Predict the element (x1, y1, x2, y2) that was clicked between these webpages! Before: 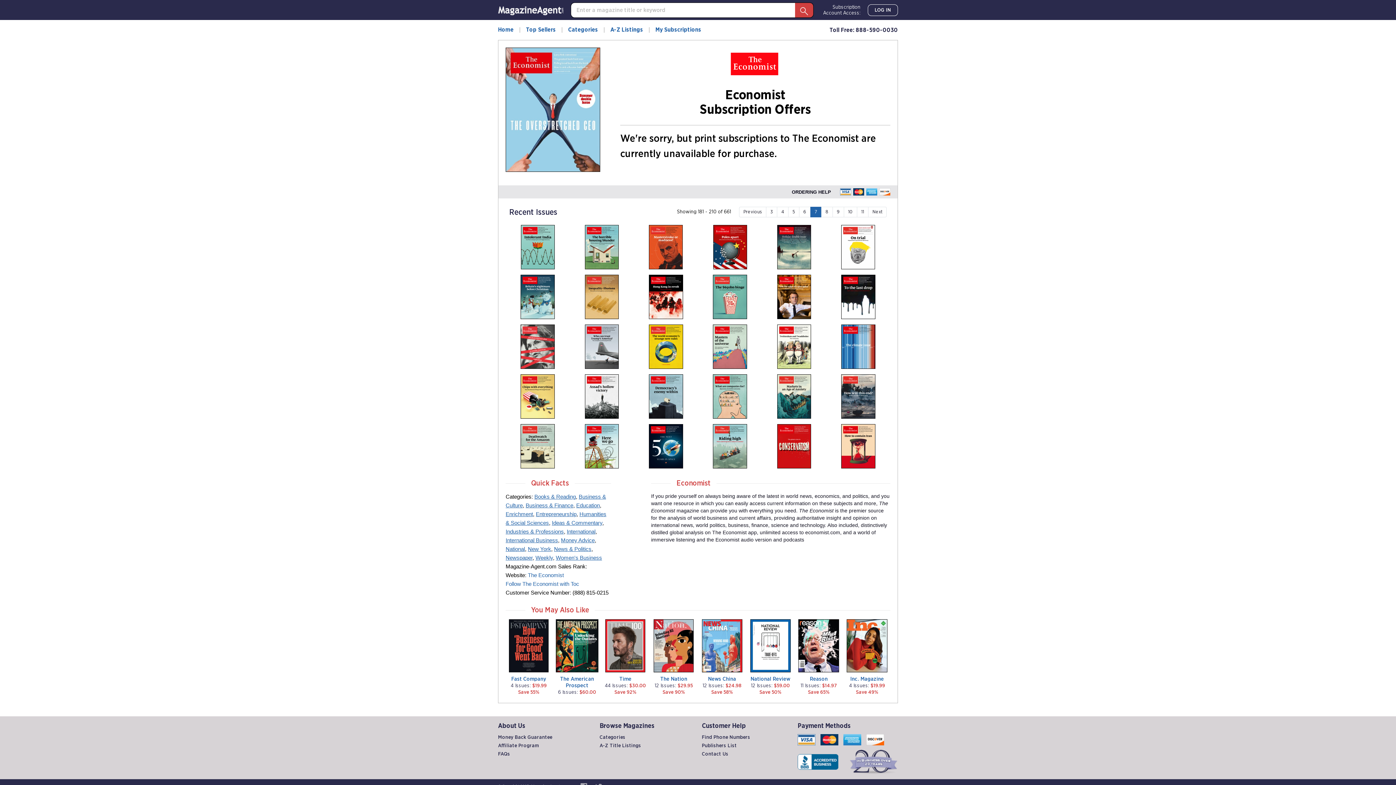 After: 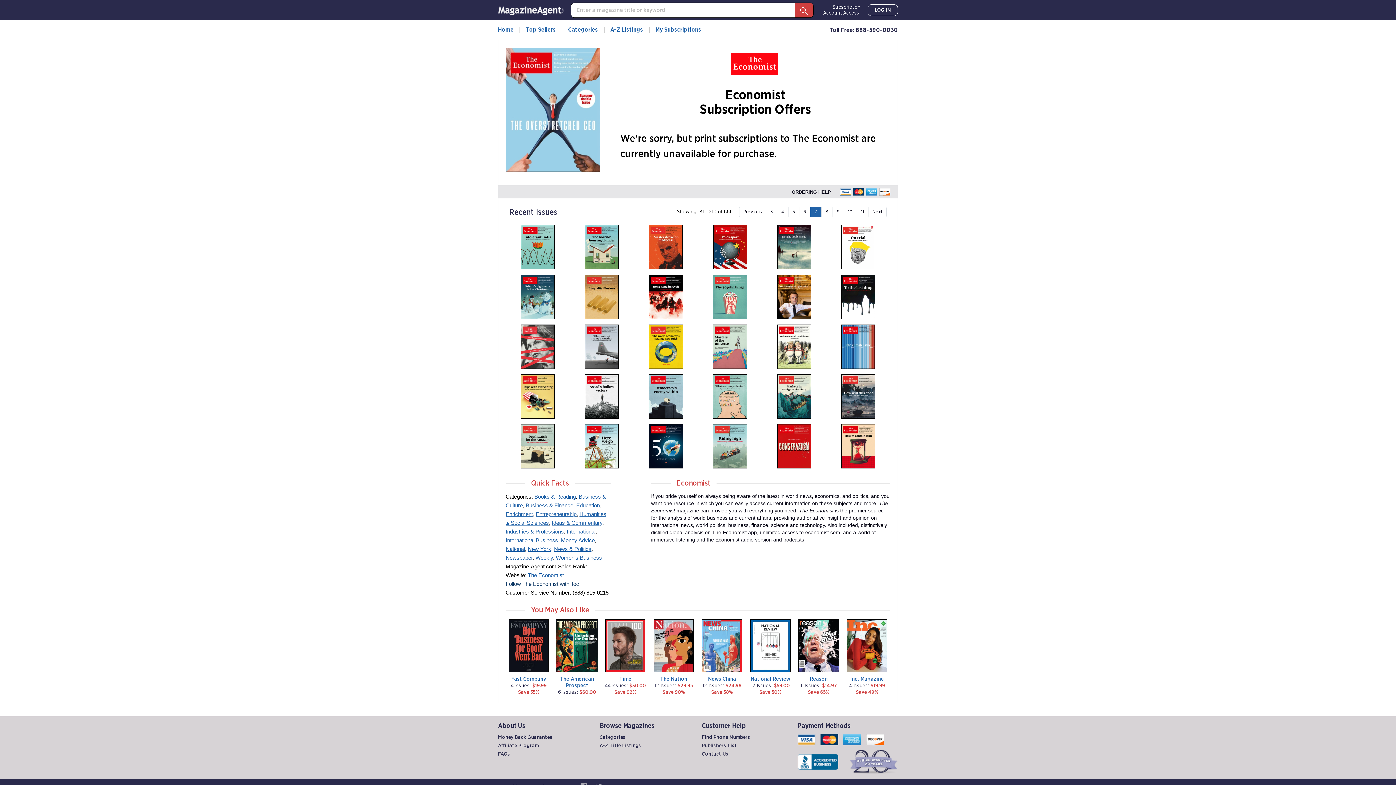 Action: bbox: (505, 581, 579, 587) label: Follow The Economist with Toc, opens in a new window